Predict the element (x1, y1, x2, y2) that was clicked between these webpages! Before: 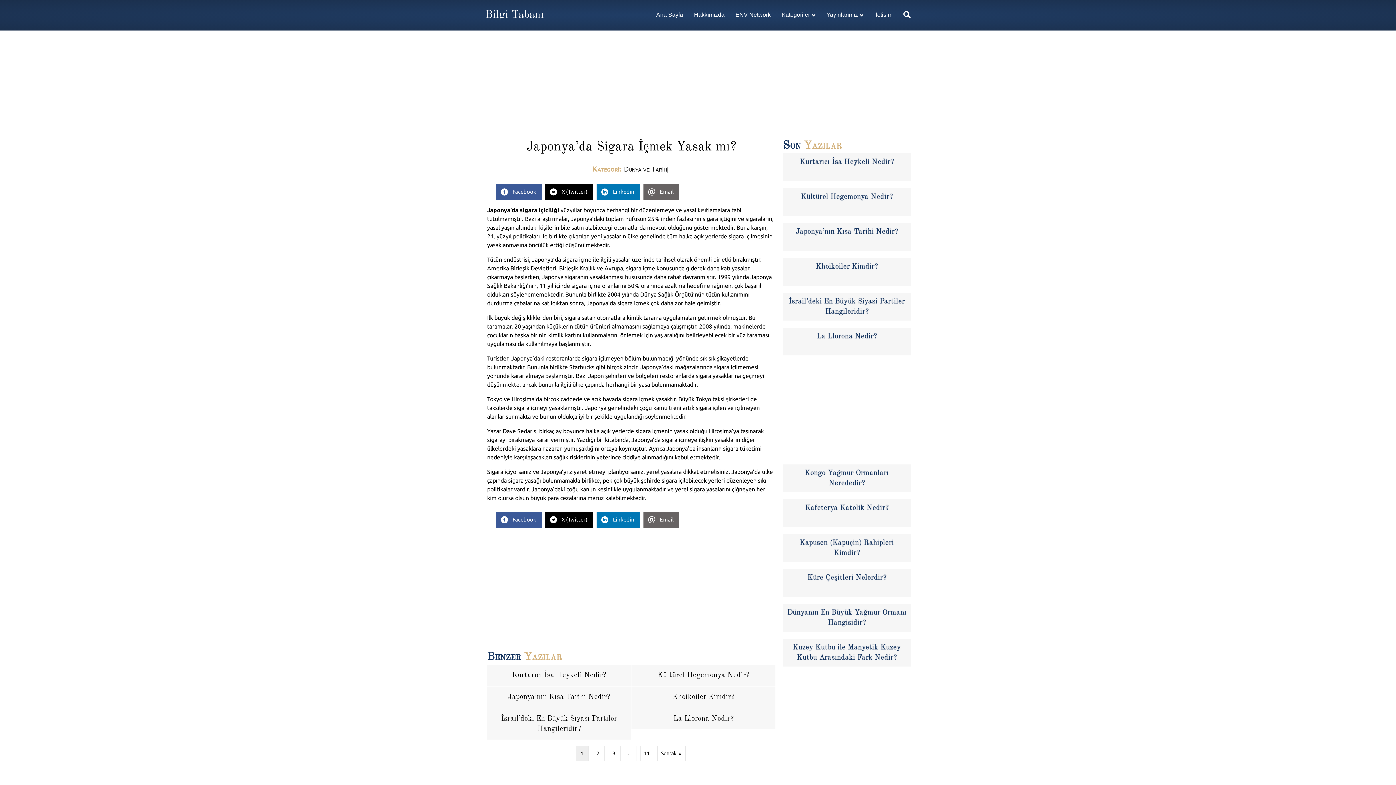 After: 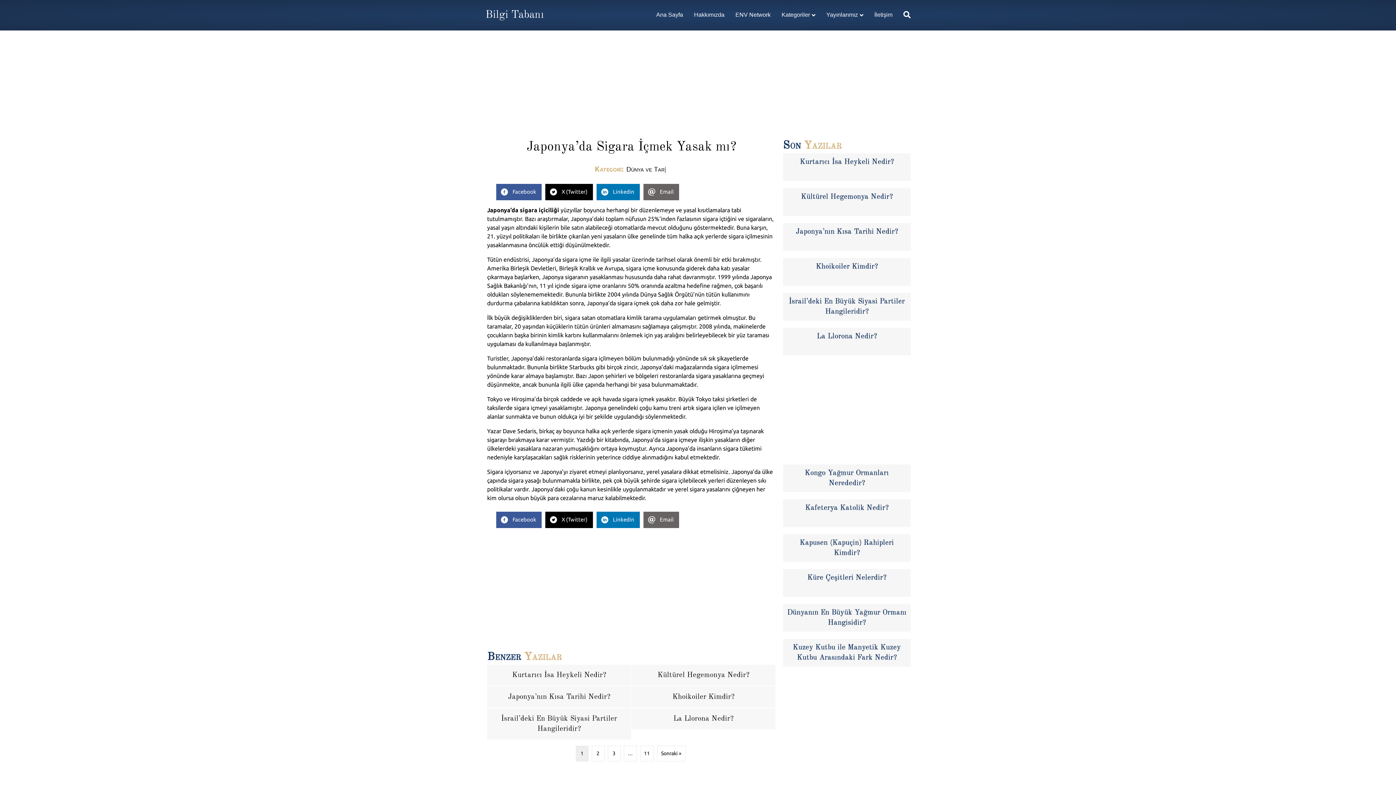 Action: bbox: (496, 511, 541, 528) label: Facebook